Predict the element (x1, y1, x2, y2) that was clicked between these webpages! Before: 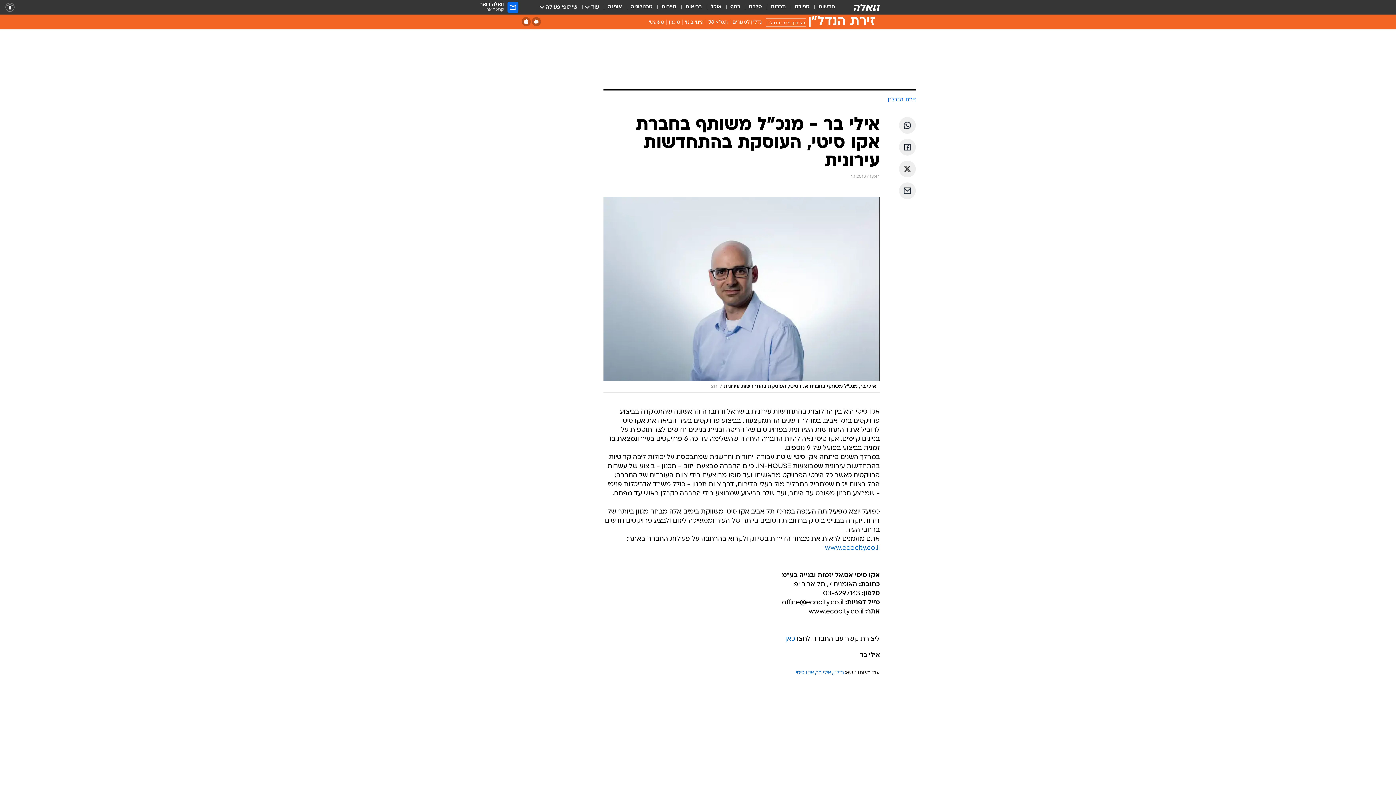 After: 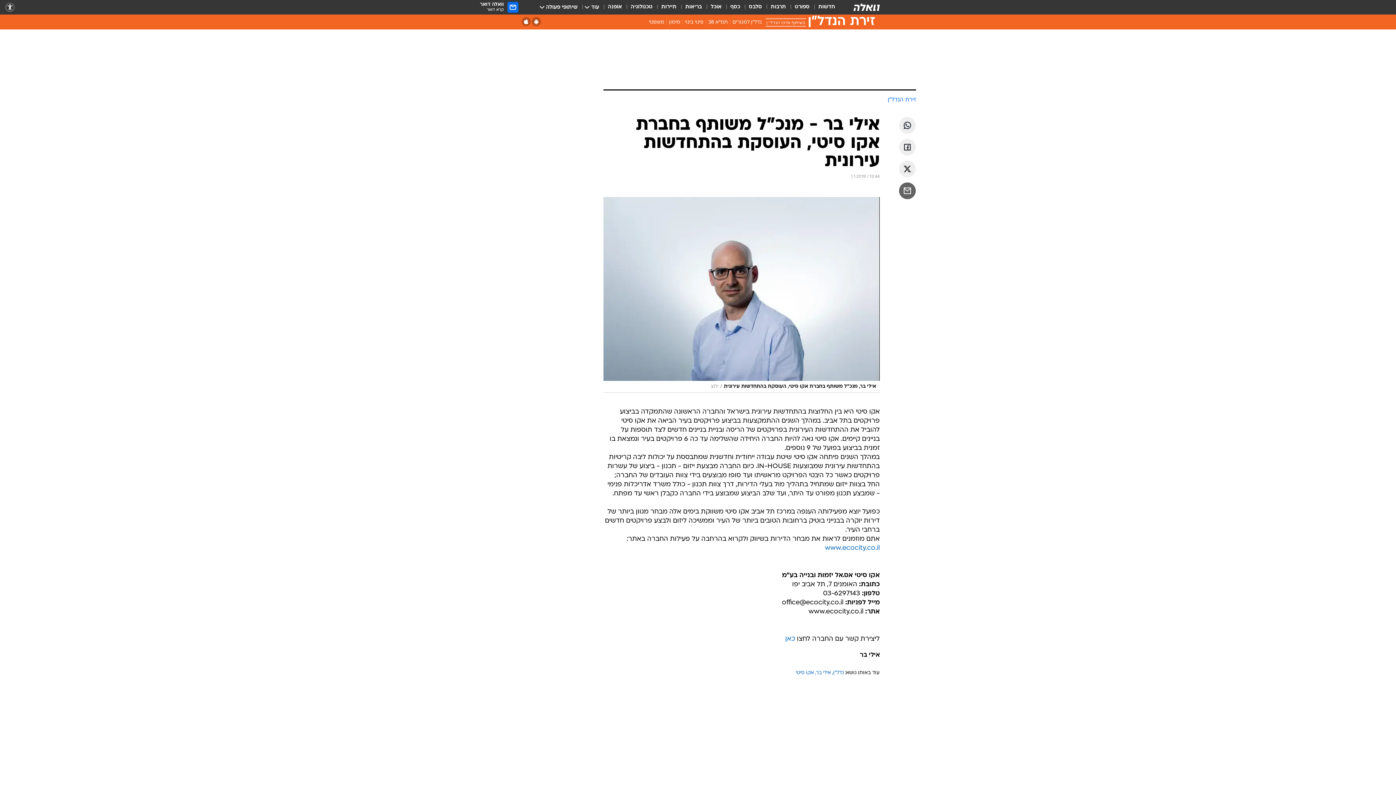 Action: label: שתף ב אימאייל bbox: (899, 182, 916, 199)